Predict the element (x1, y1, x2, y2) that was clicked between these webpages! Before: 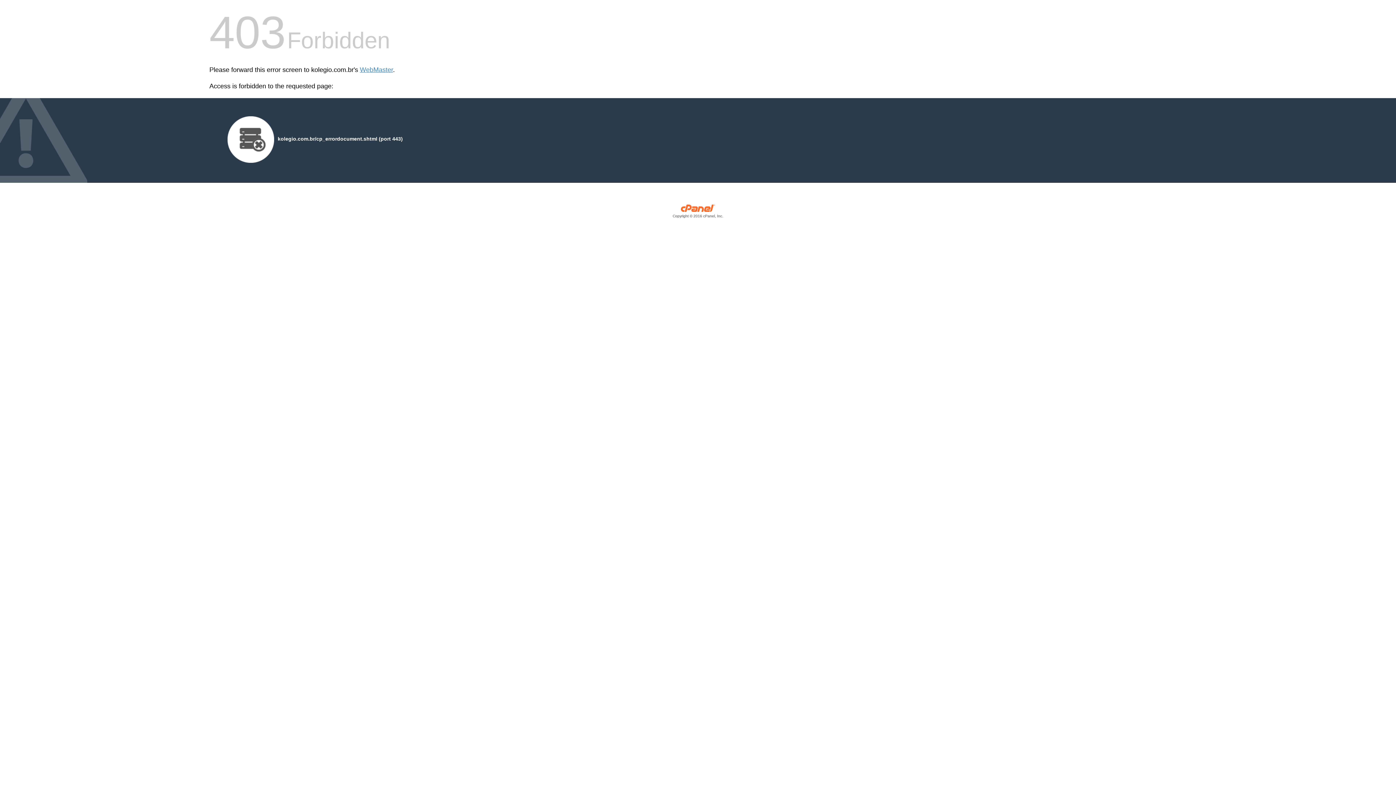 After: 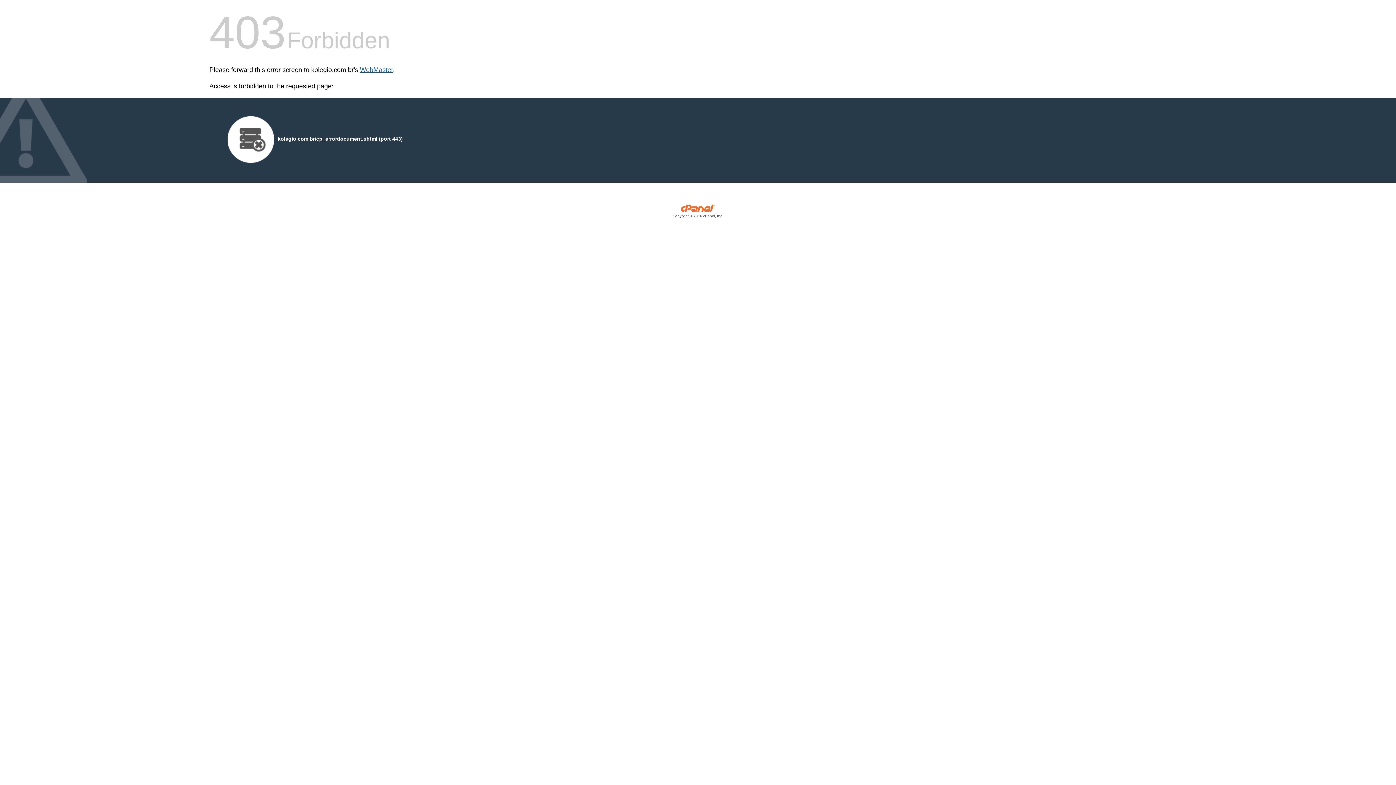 Action: label: WebMaster bbox: (360, 66, 393, 73)